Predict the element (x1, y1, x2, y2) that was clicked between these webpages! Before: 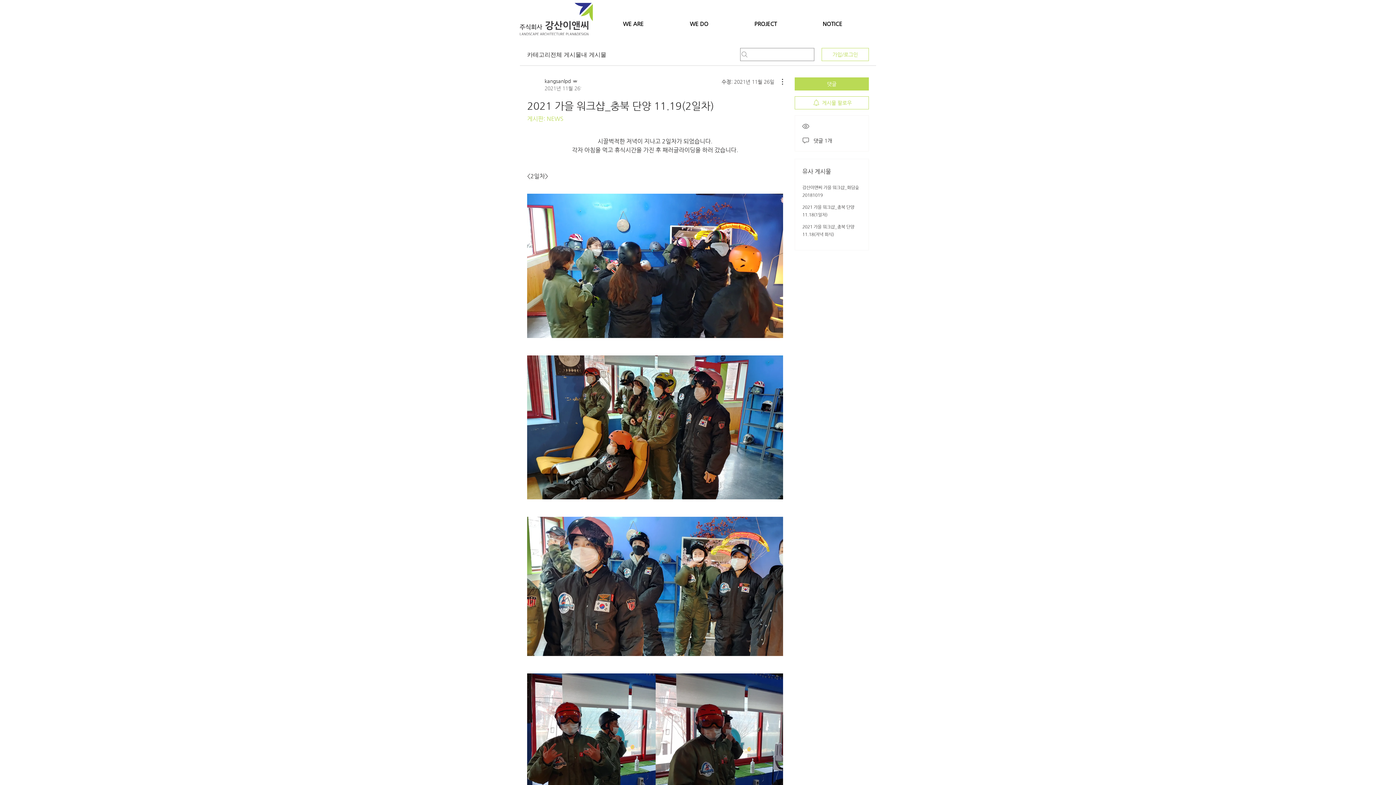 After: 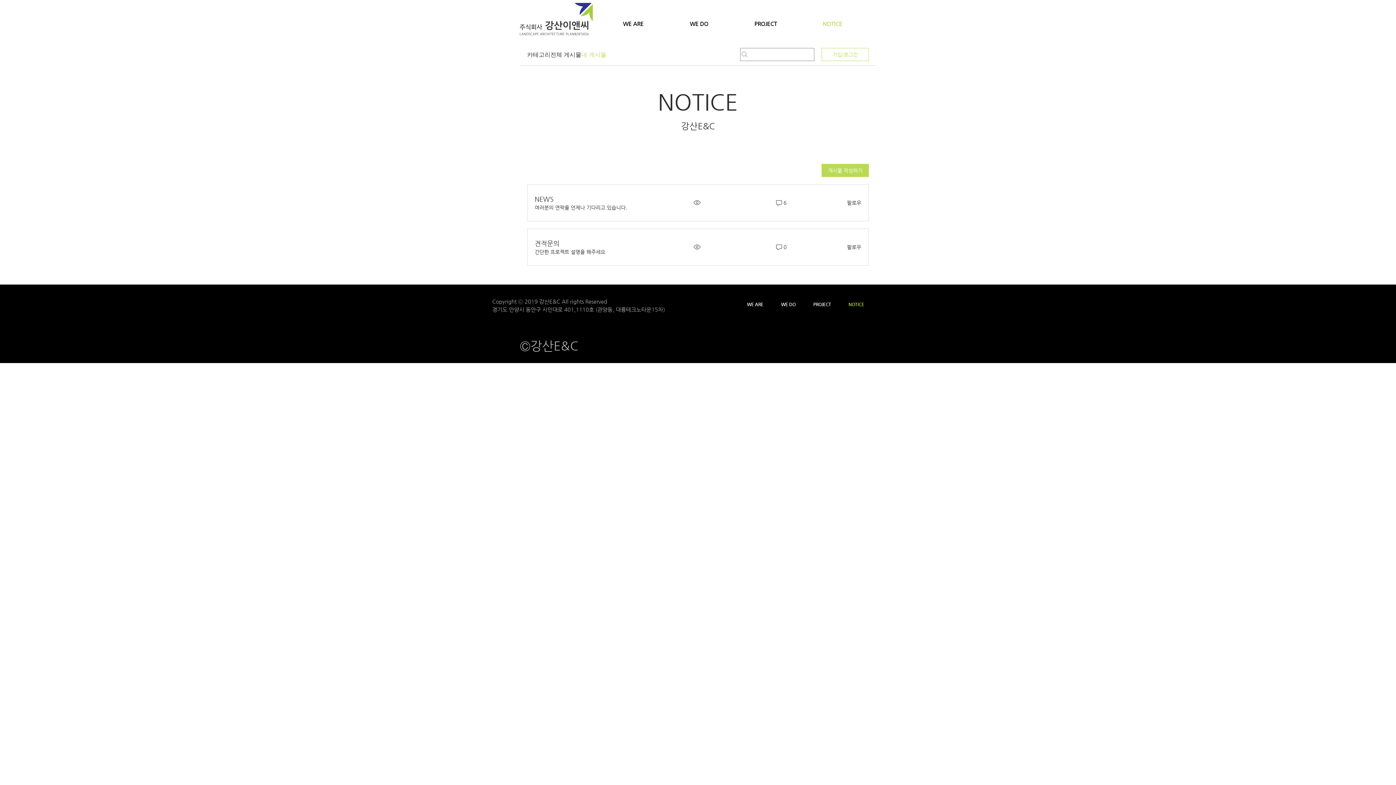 Action: bbox: (581, 50, 606, 58) label: 내 게시물